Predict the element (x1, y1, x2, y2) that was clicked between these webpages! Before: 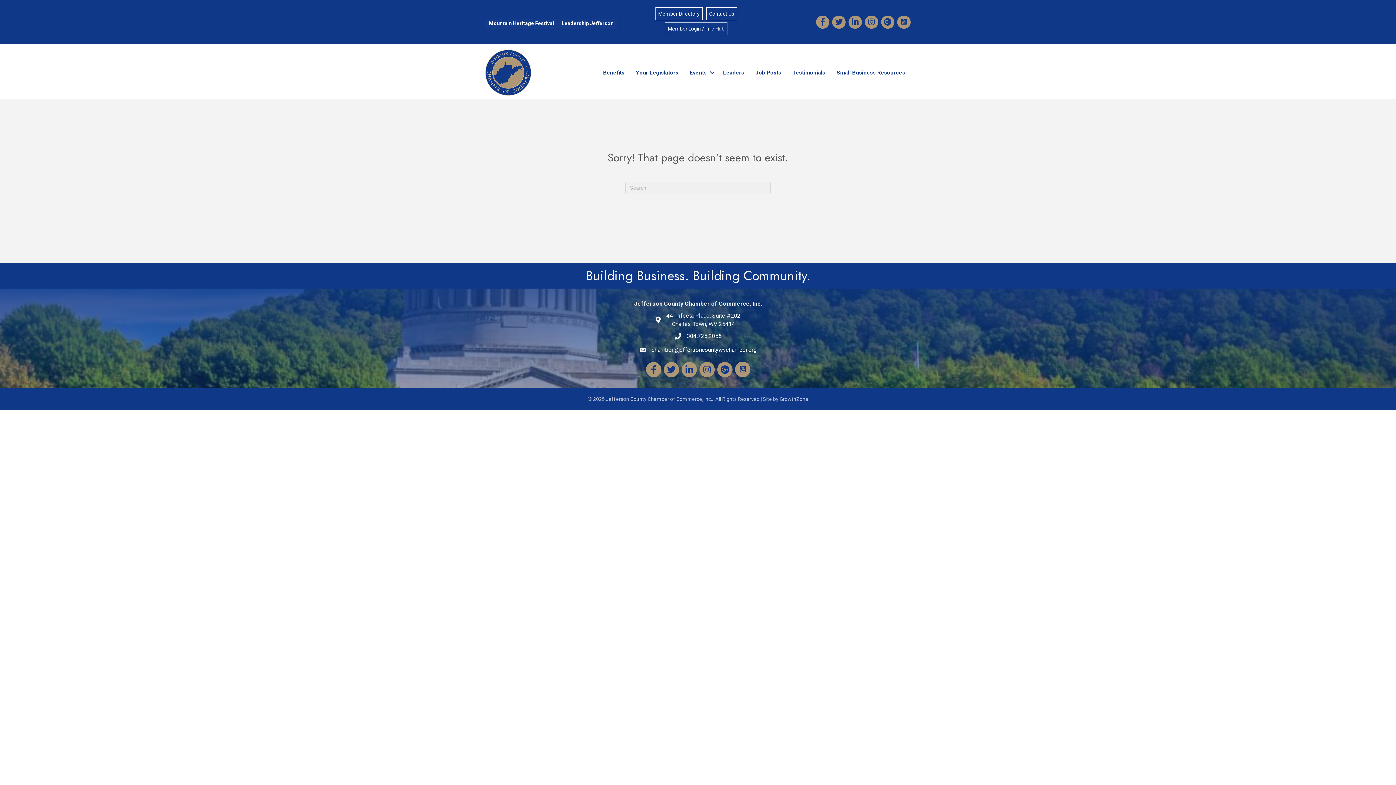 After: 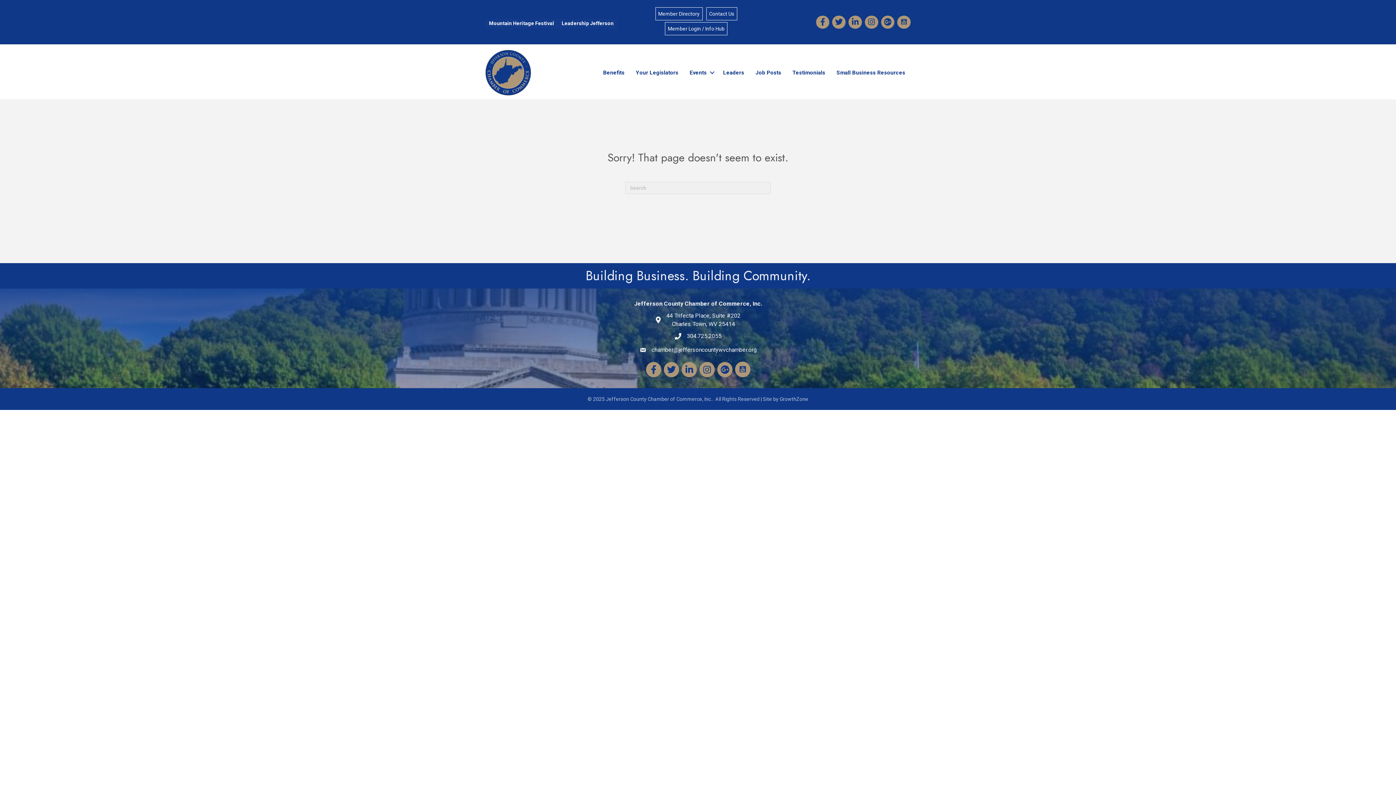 Action: bbox: (485, 18, 557, 28) label: Mountain Heritage Festival